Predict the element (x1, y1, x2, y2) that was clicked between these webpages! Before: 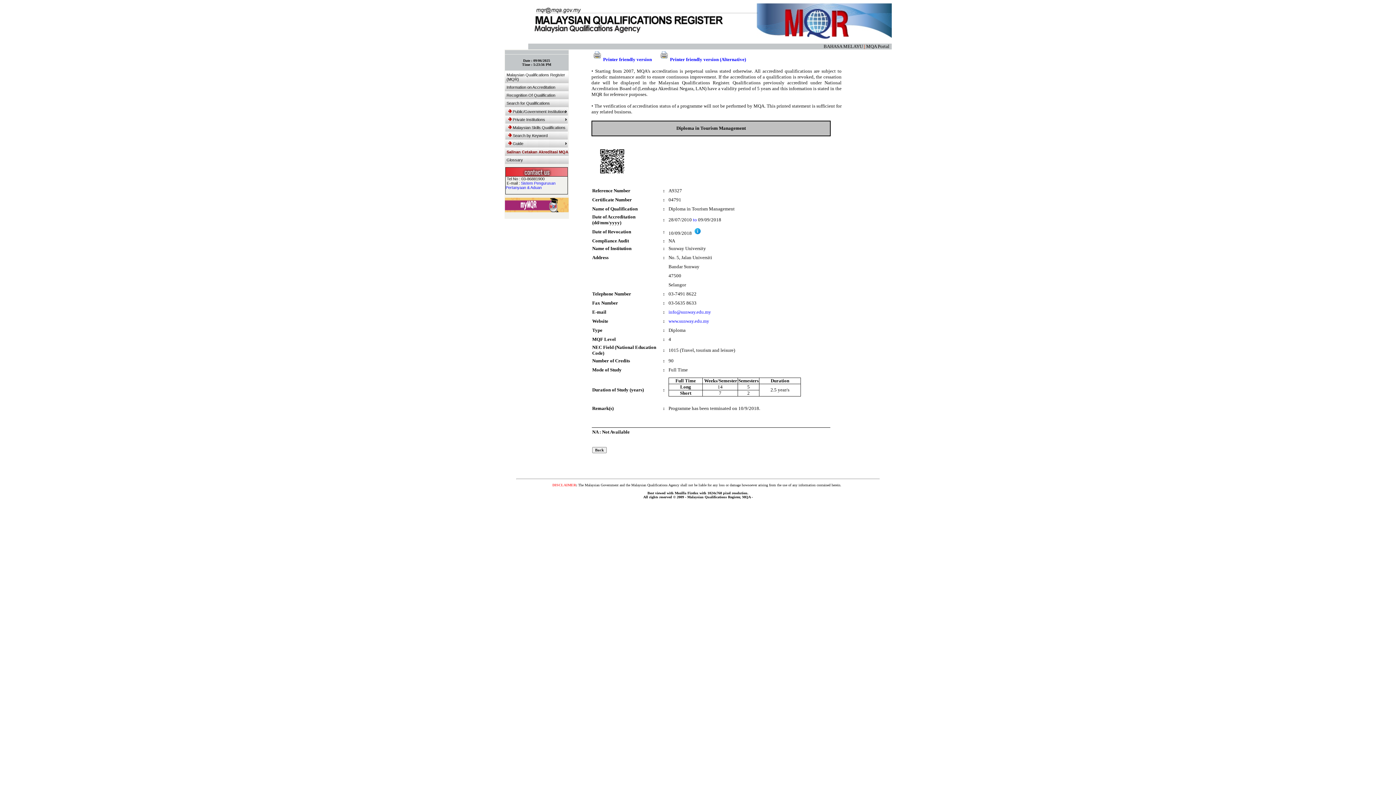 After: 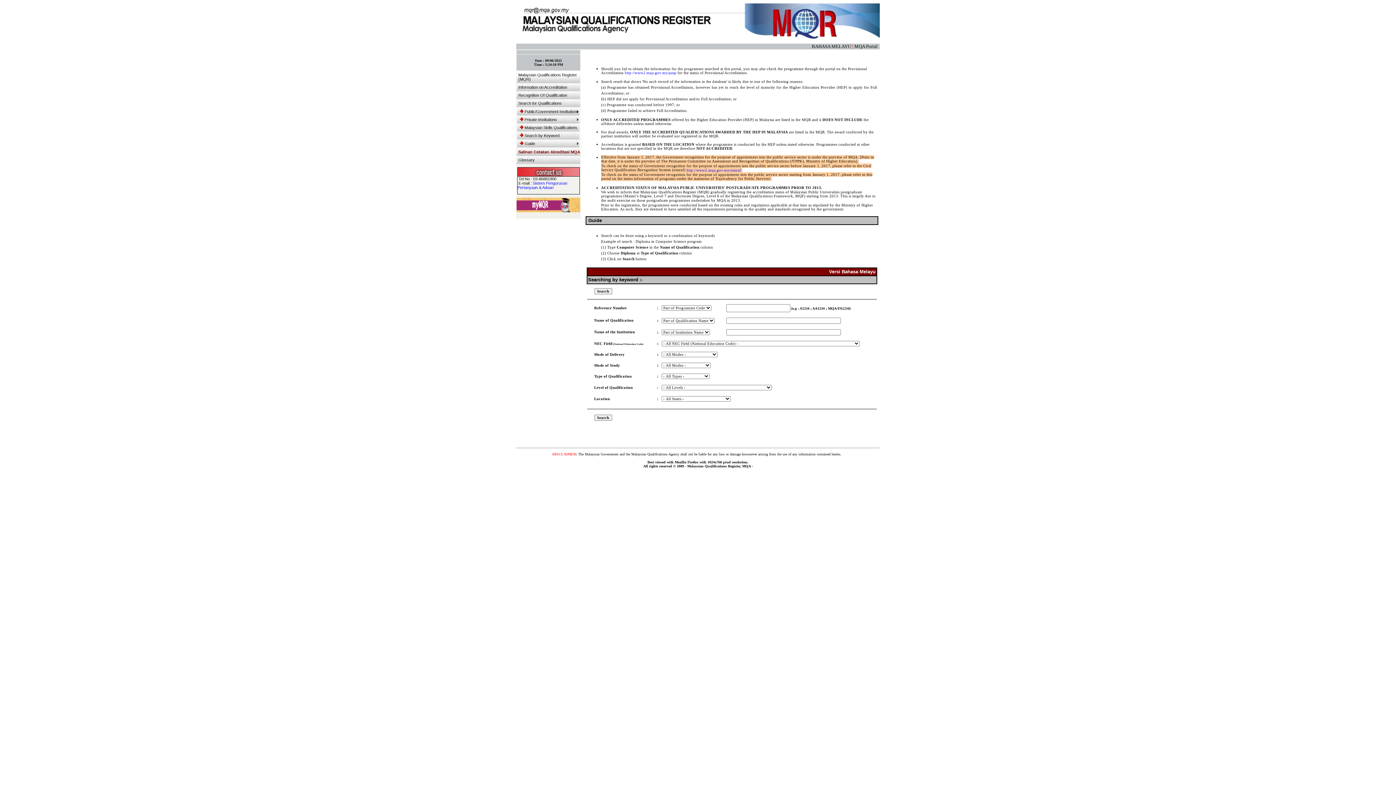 Action: label: Search by Keyword bbox: (505, 131, 567, 139)